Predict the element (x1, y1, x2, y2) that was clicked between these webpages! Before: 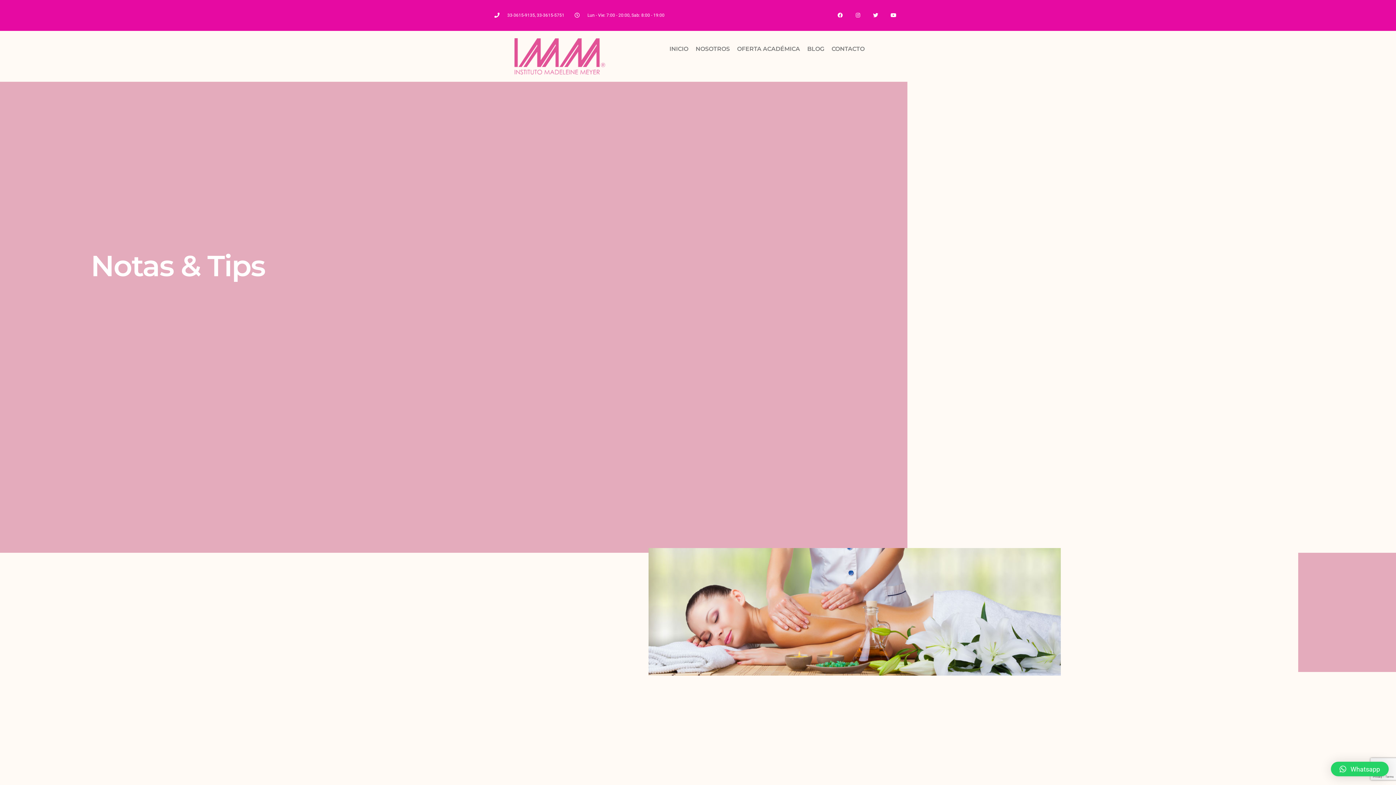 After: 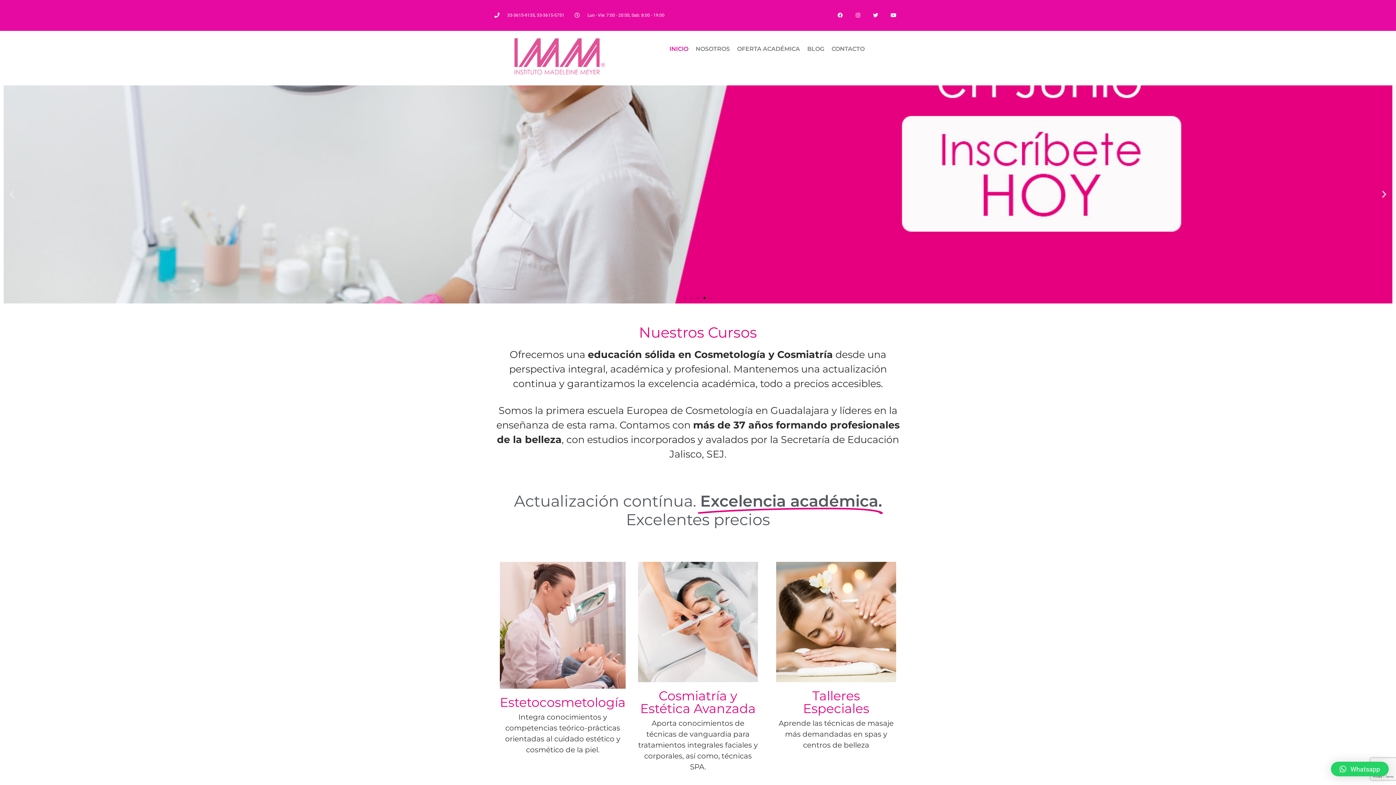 Action: bbox: (665, 38, 692, 59) label: INICIO